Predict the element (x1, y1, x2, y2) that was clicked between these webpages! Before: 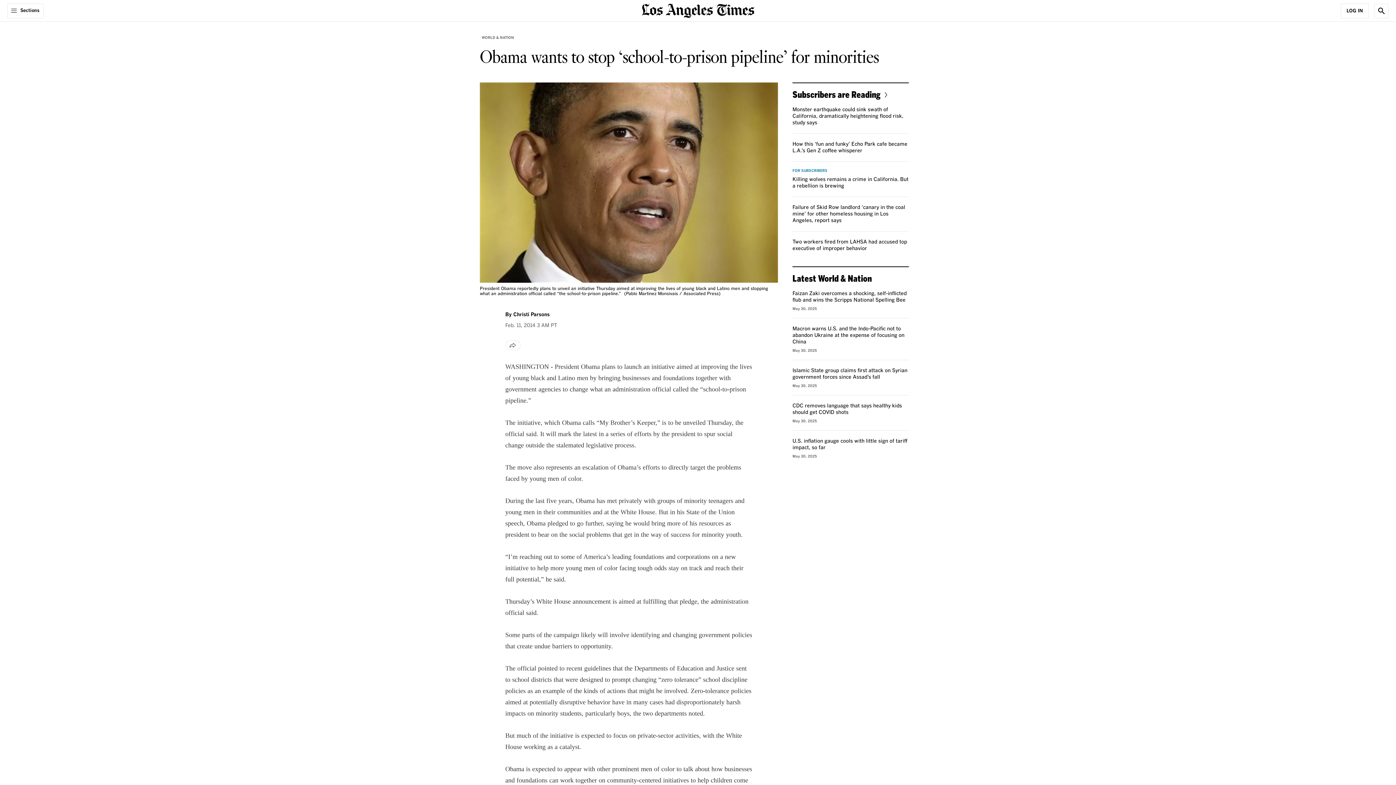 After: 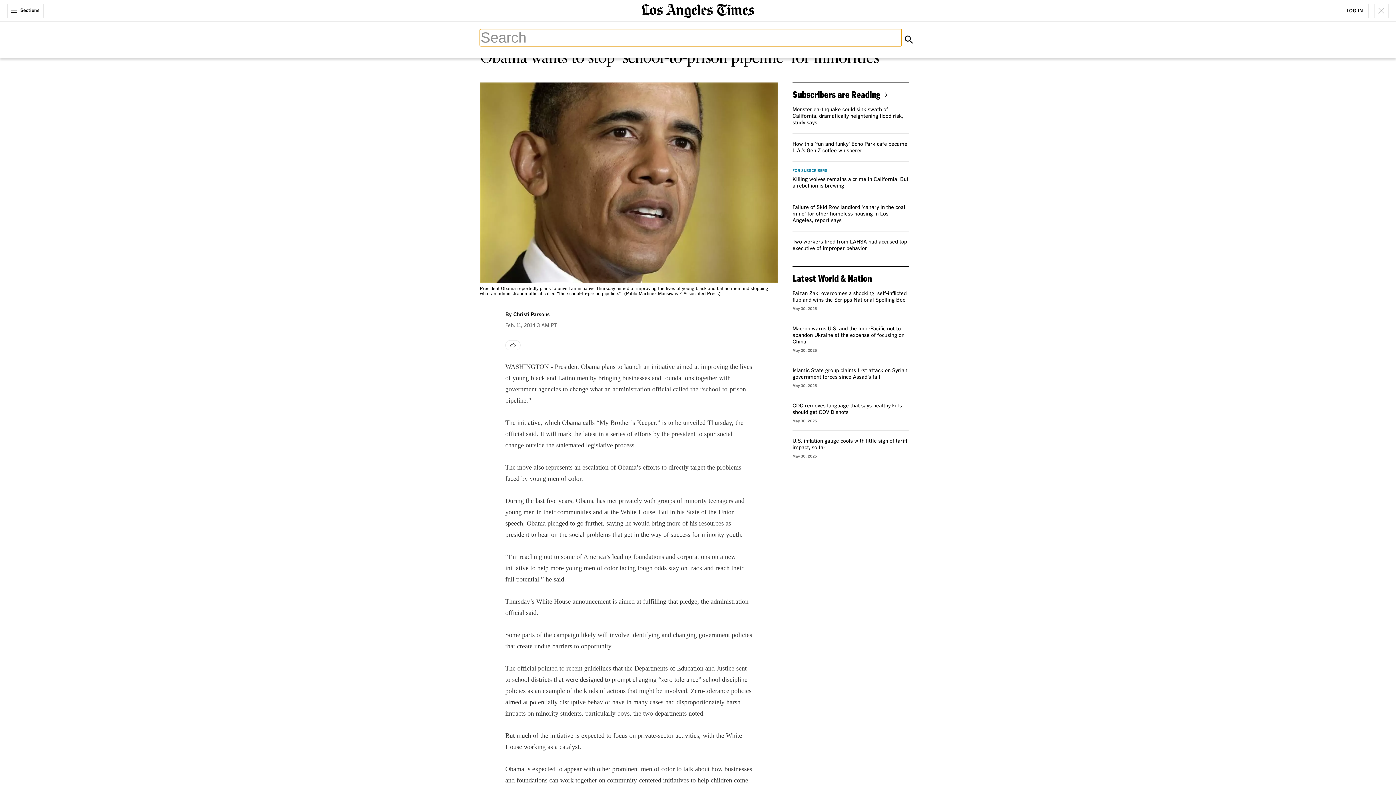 Action: bbox: (1374, 3, 1389, 18) label: Show Search